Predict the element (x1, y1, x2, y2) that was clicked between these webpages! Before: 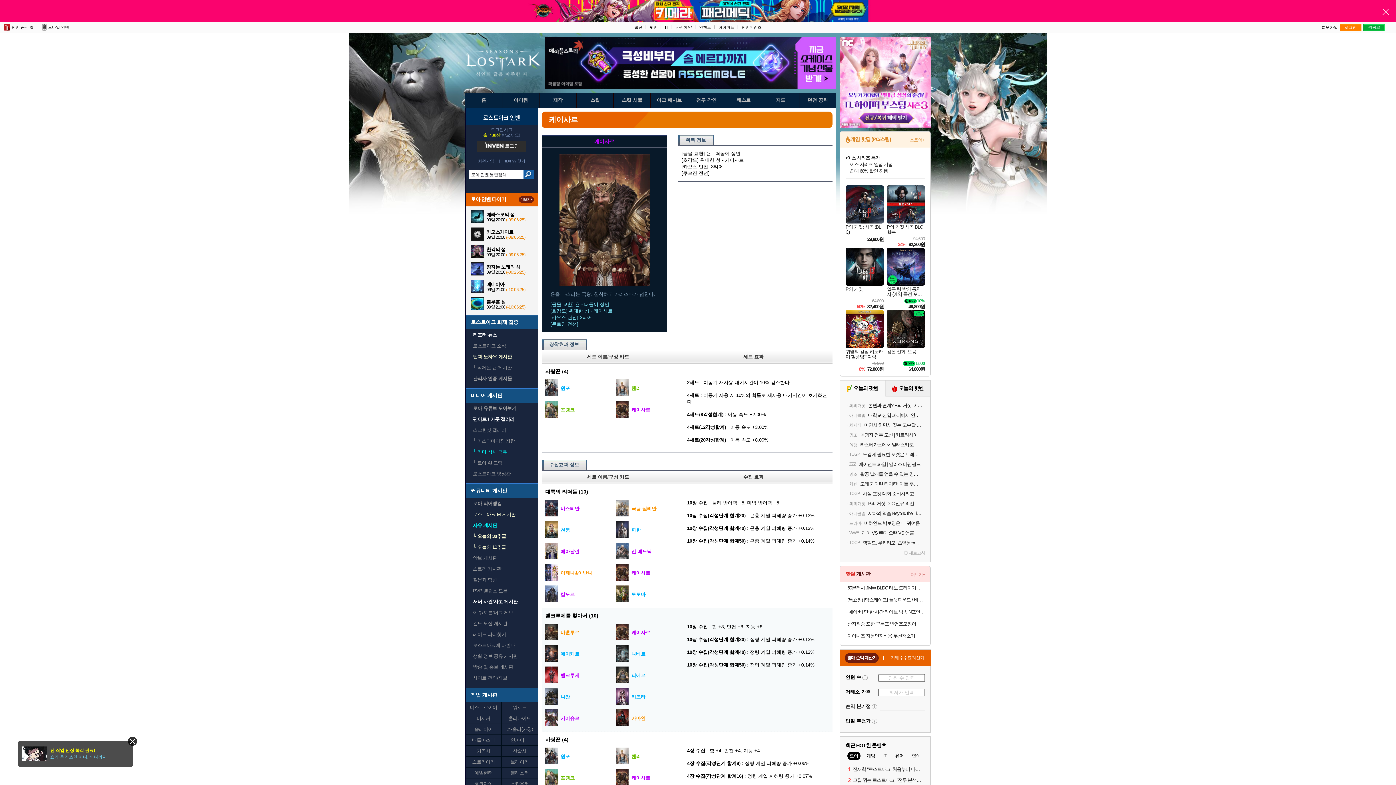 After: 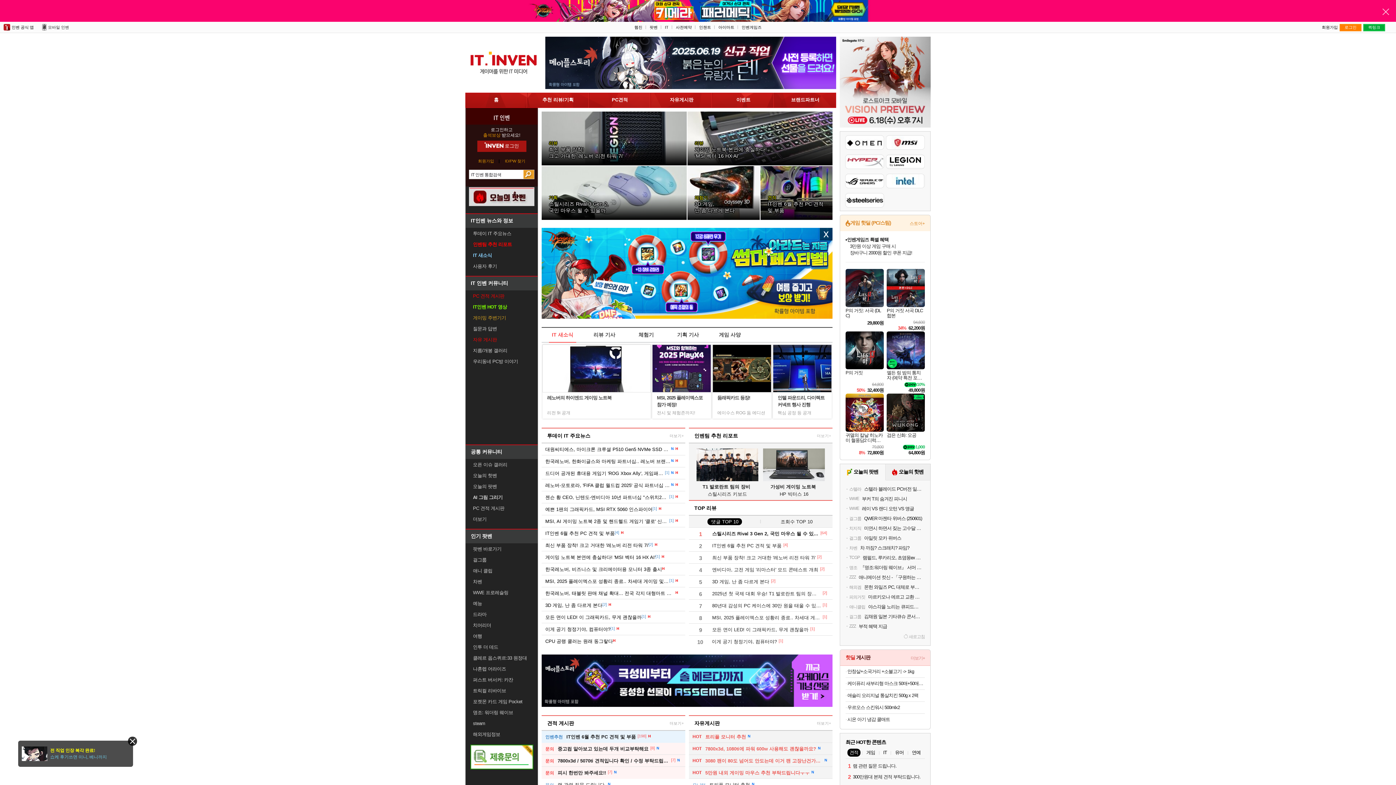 Action: label: IT bbox: (665, 25, 668, 29)